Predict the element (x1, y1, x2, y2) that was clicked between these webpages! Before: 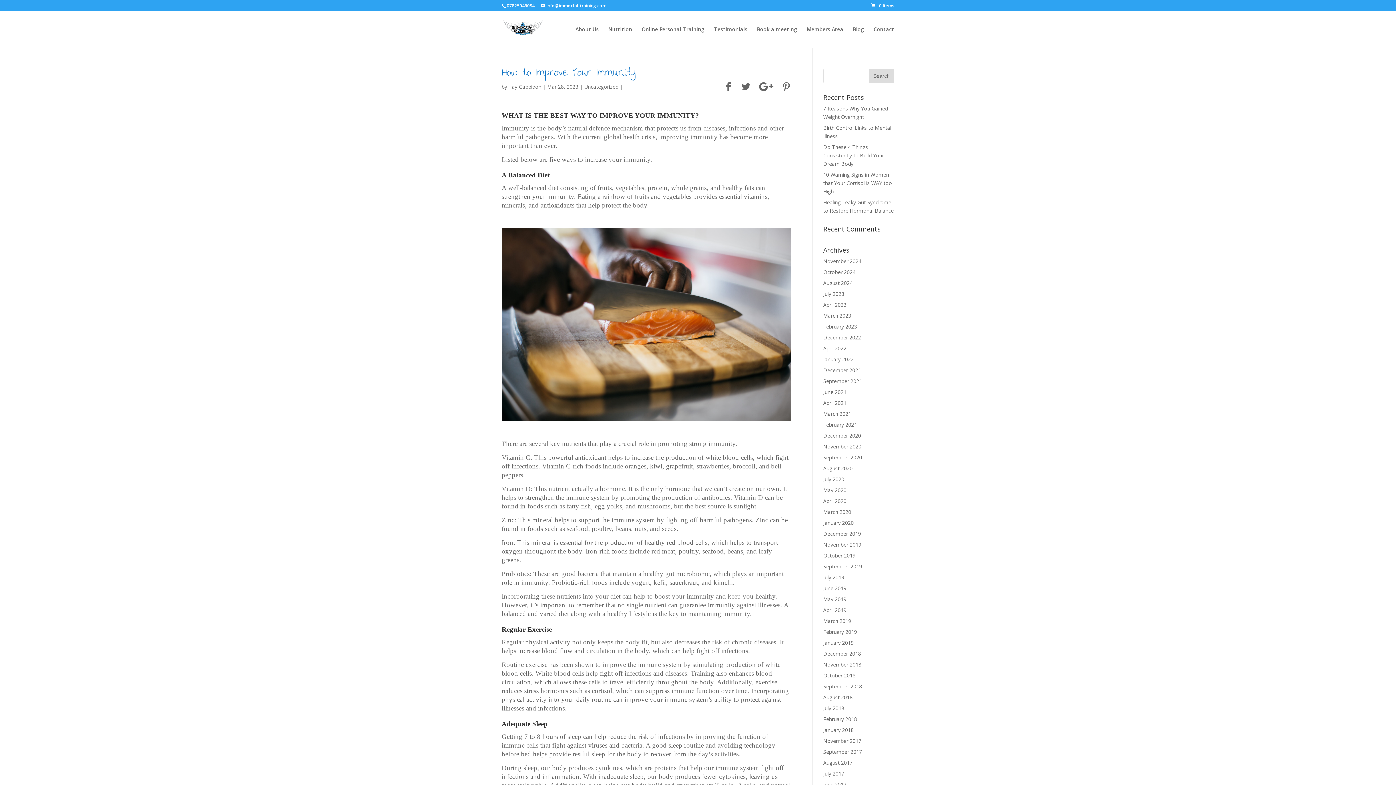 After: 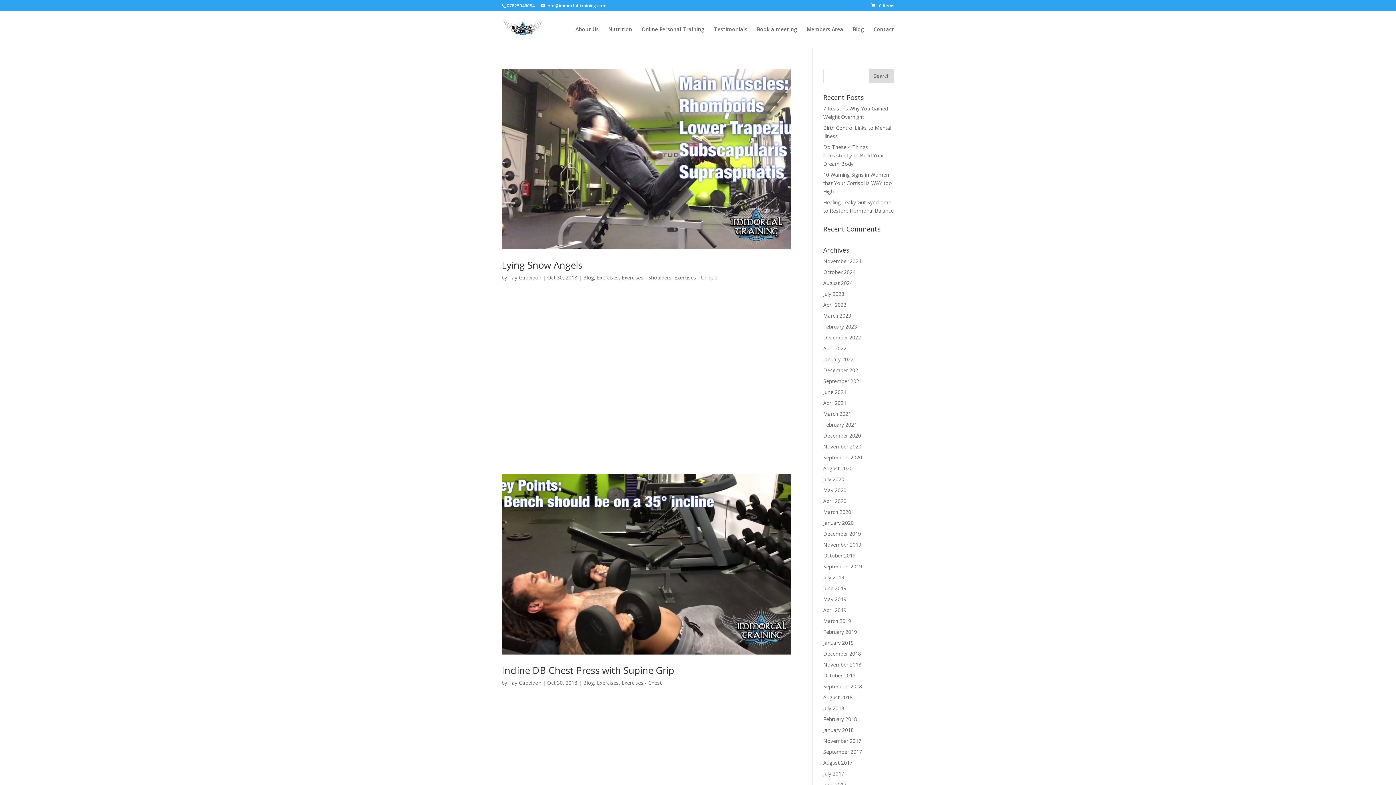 Action: label: October 2018 bbox: (823, 672, 855, 679)